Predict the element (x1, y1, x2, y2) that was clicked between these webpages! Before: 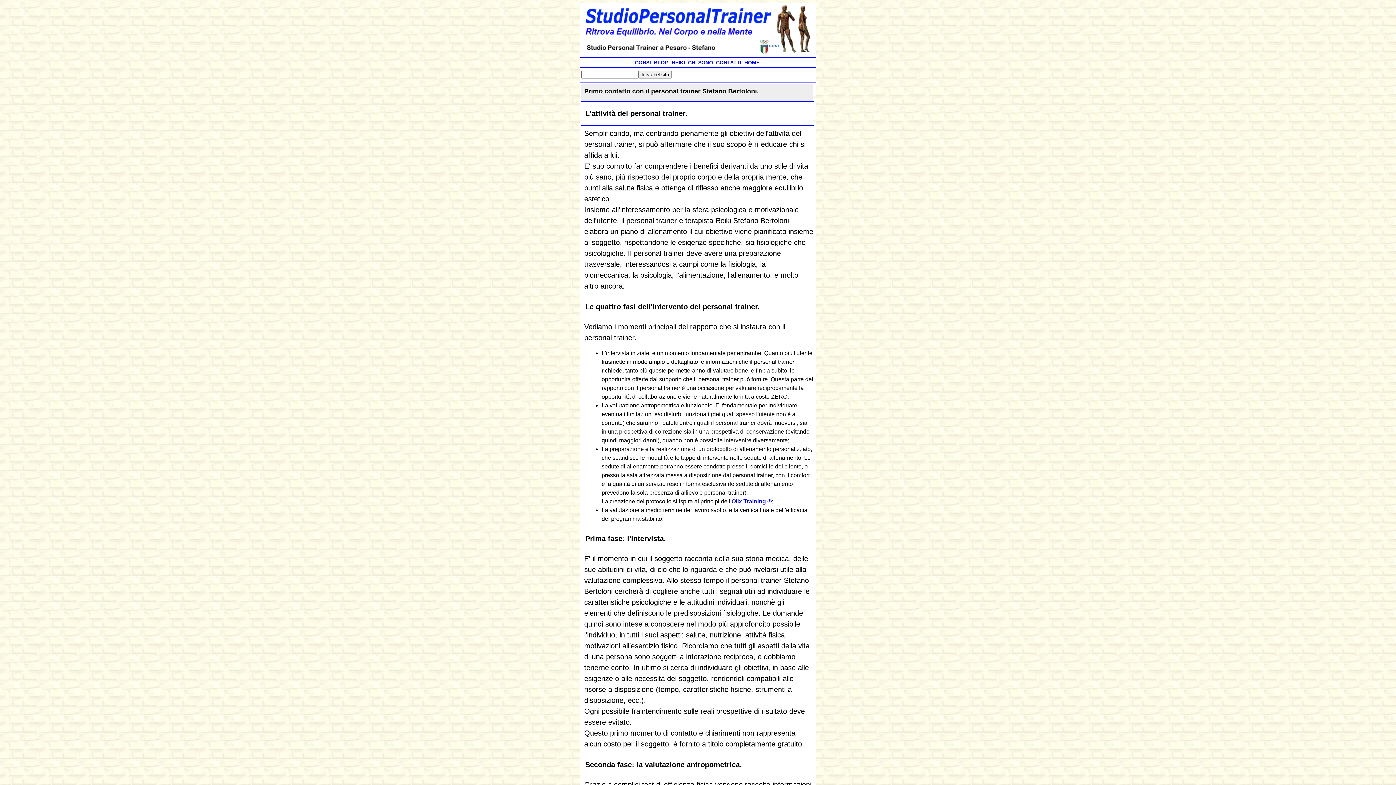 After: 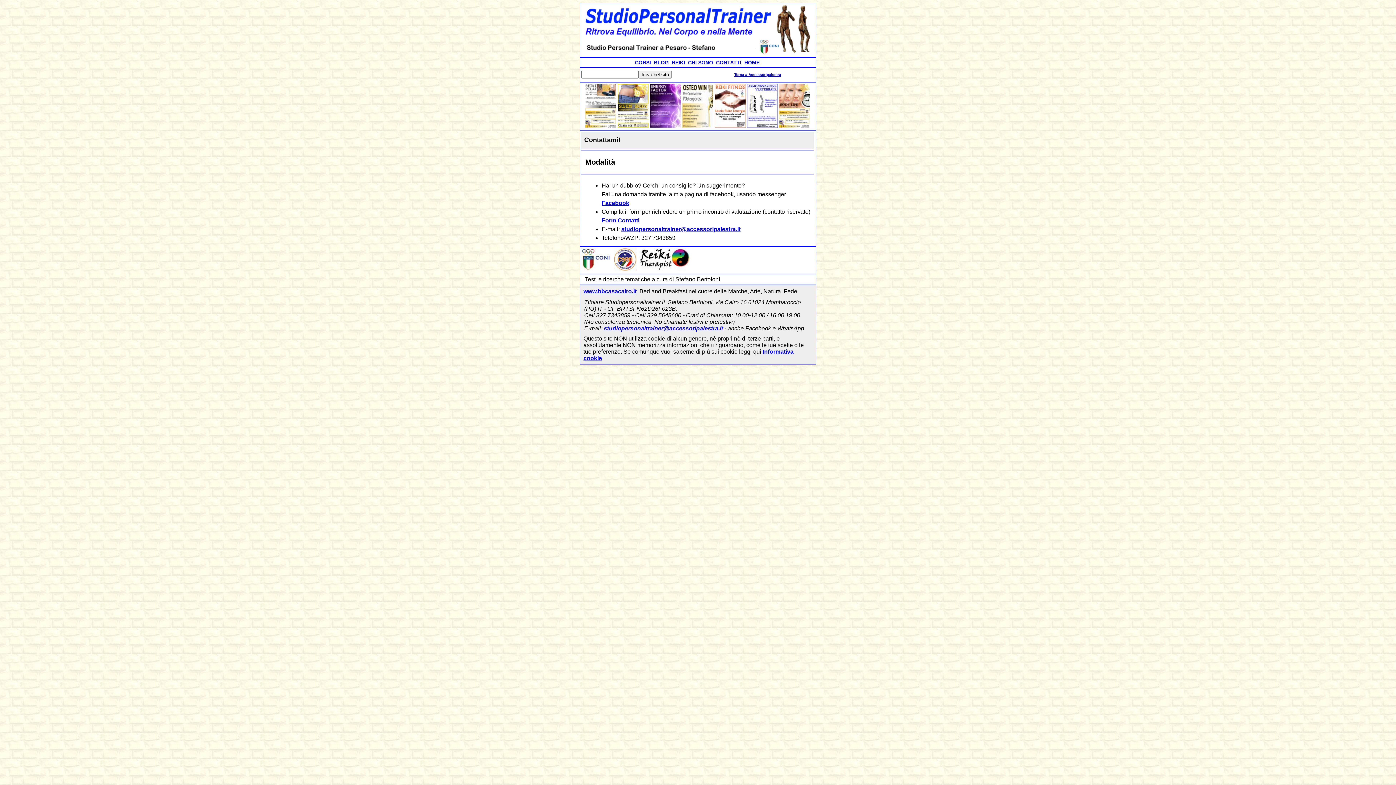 Action: label: CONTATTI bbox: (716, 59, 741, 65)